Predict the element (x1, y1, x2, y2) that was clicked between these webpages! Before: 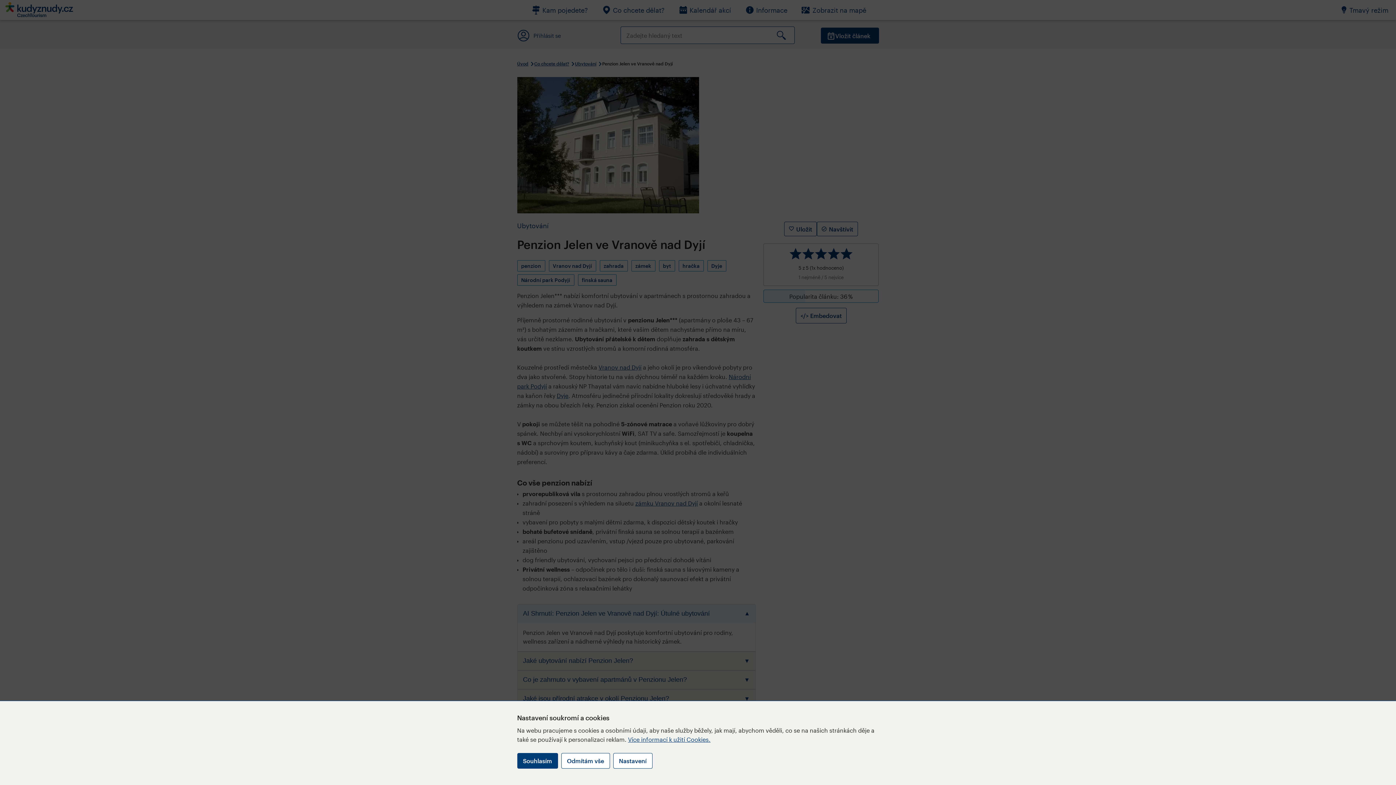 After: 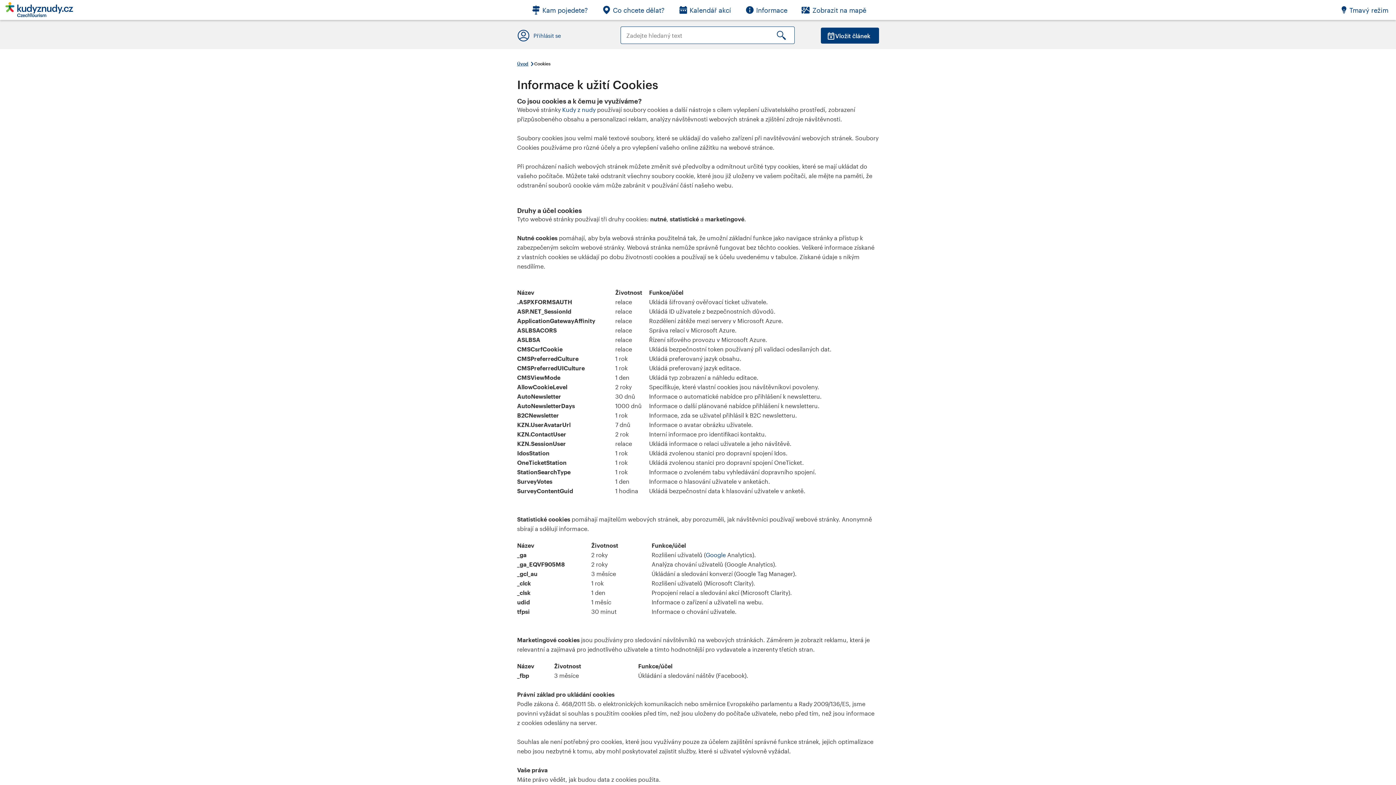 Action: label: Více informací k užití Cookies. bbox: (628, 736, 710, 743)